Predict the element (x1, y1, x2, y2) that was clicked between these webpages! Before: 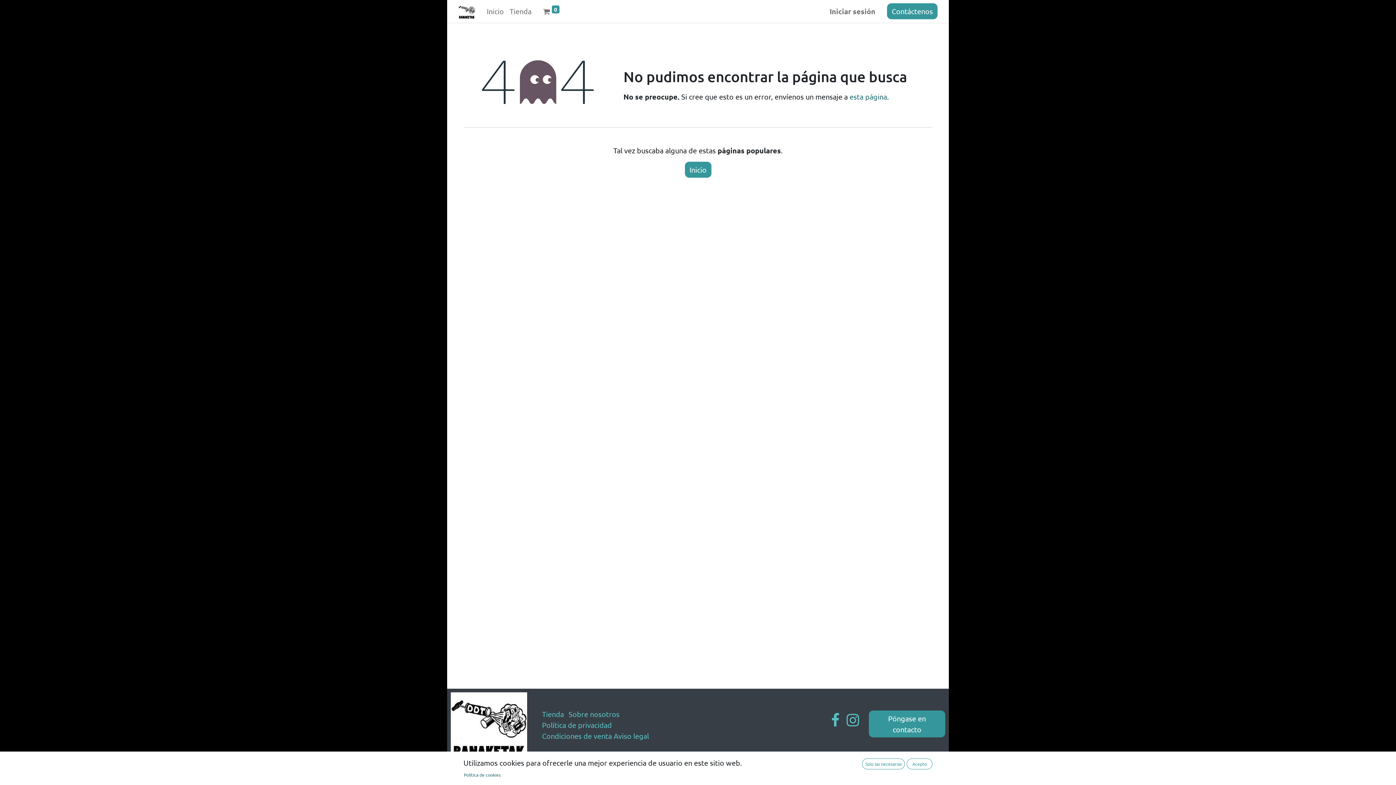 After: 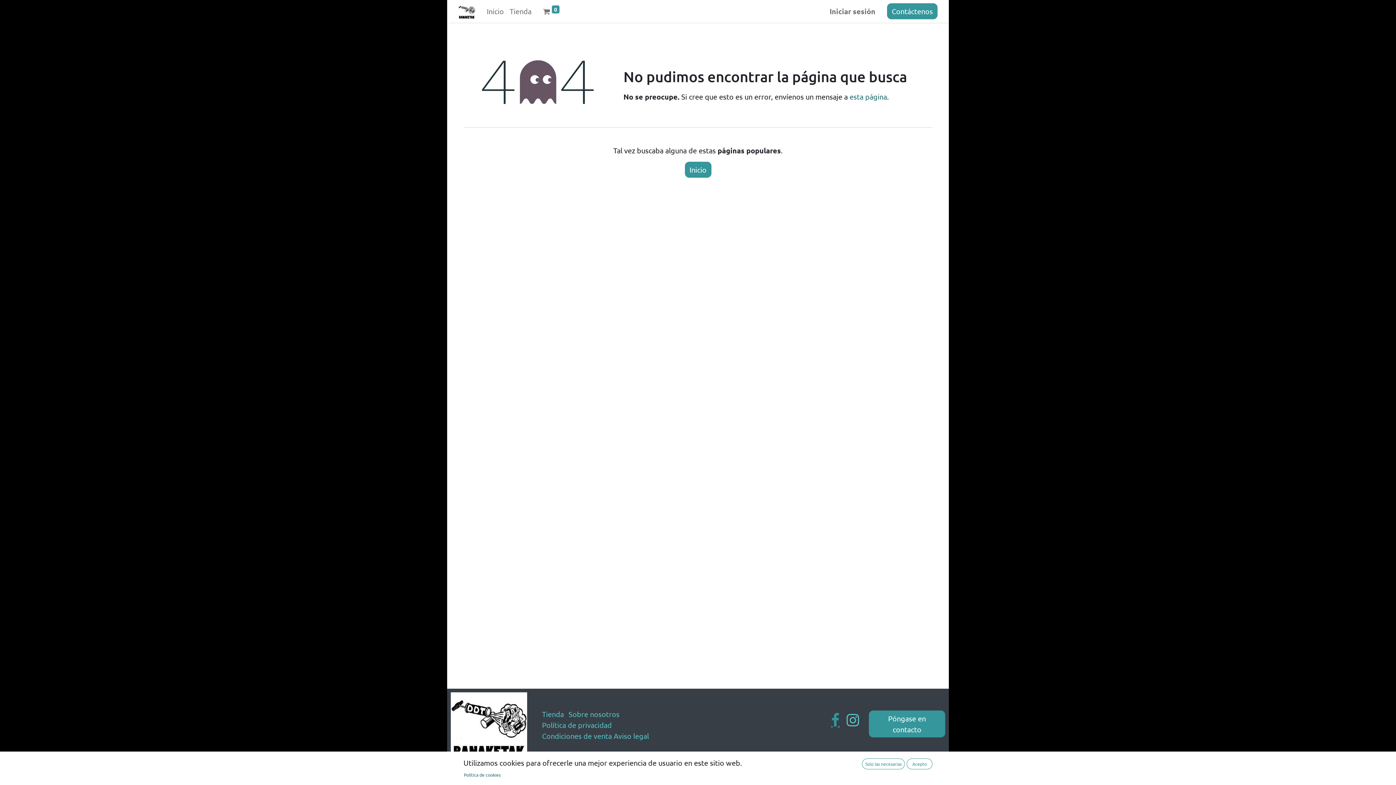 Action: bbox: (829, 712, 841, 729)